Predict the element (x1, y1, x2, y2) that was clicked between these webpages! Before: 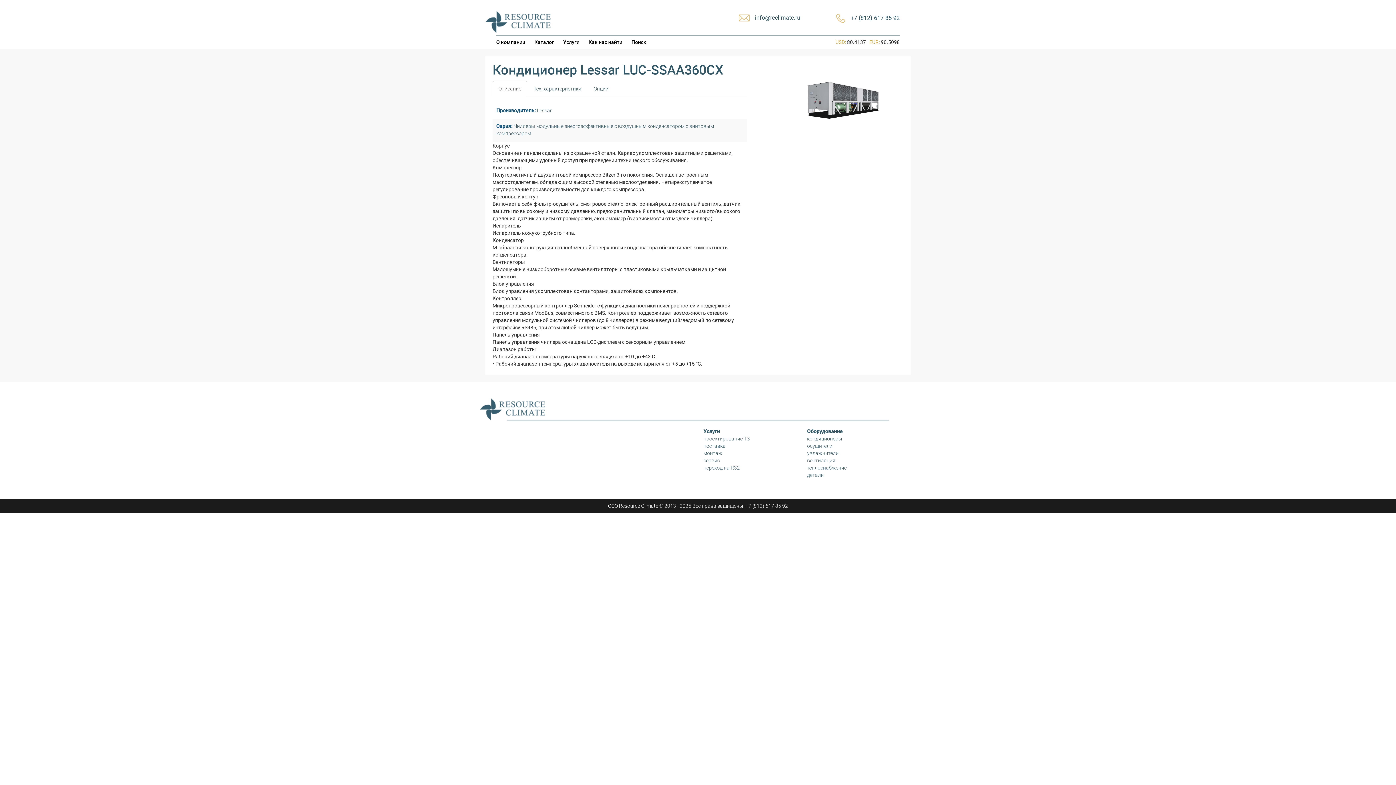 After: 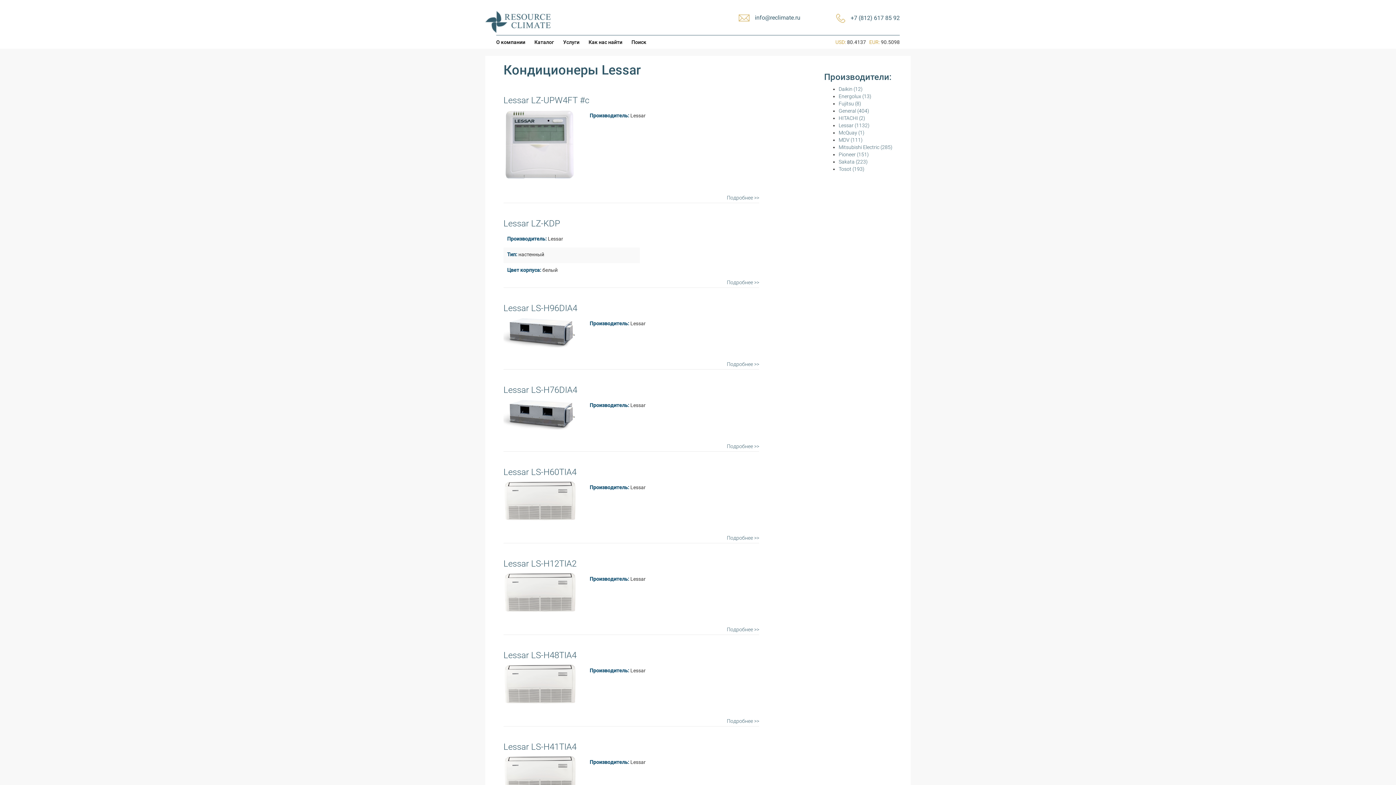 Action: bbox: (537, 107, 552, 113) label: Lessar